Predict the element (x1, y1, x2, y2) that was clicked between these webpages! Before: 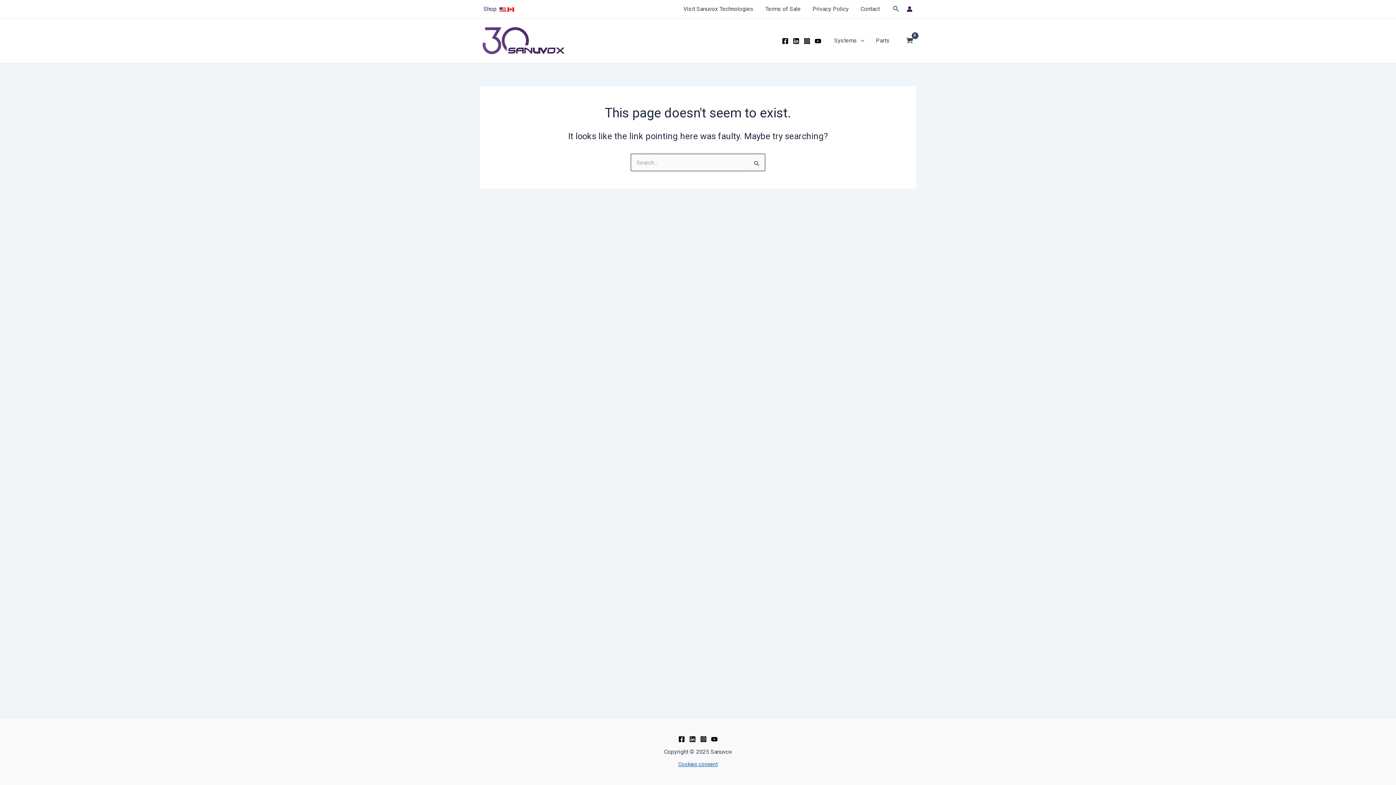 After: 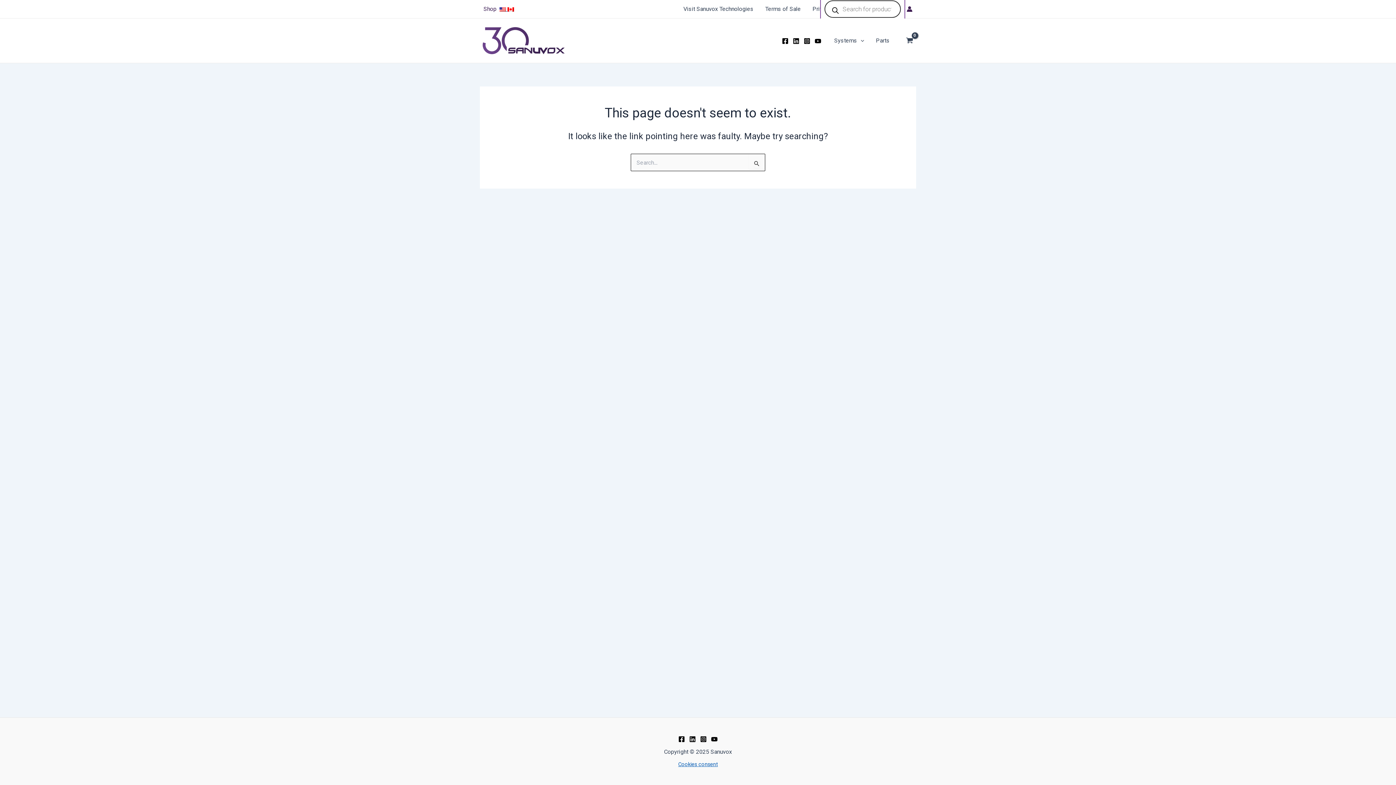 Action: bbox: (893, 4, 899, 13) label: Search icon link